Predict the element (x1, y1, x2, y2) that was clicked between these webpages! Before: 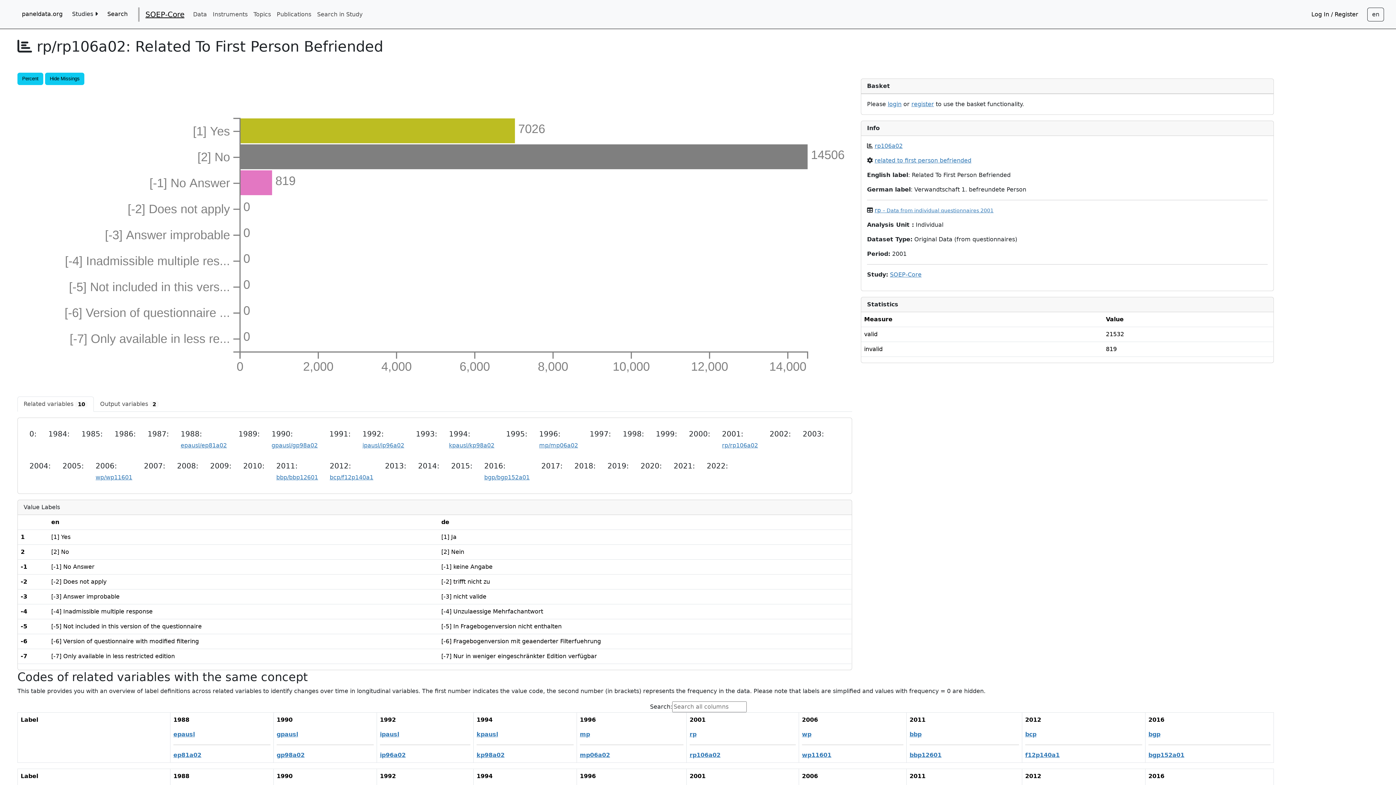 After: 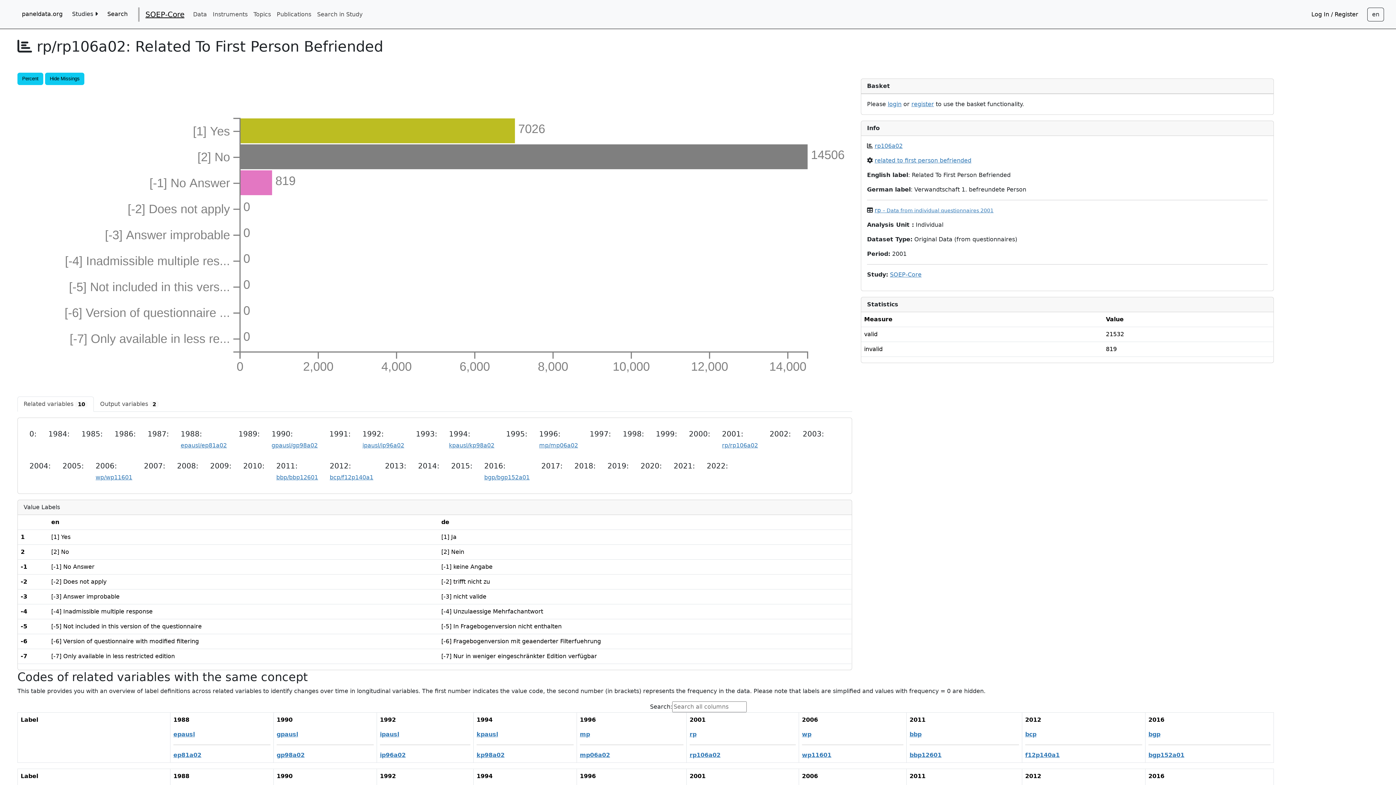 Action: bbox: (17, 396, 93, 412) label: Related variables 10